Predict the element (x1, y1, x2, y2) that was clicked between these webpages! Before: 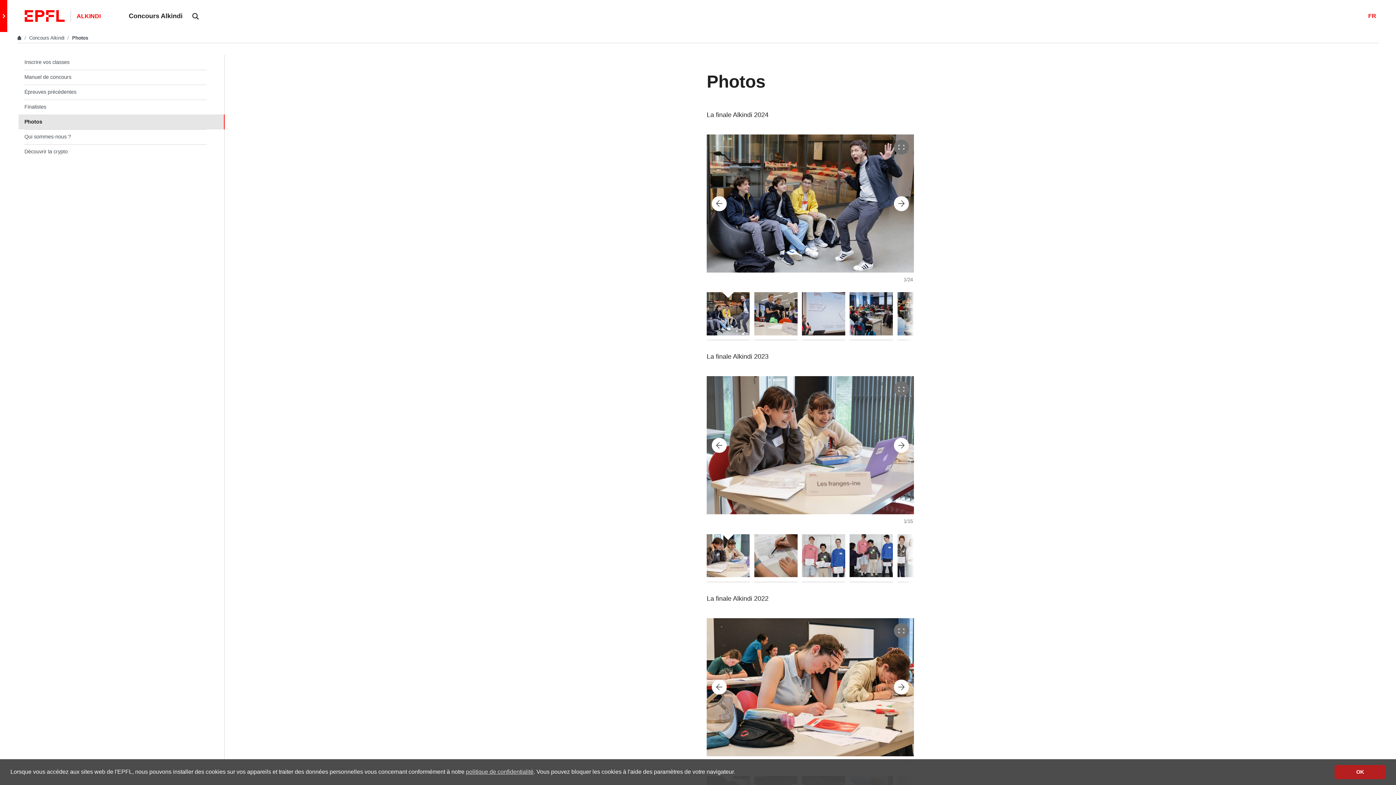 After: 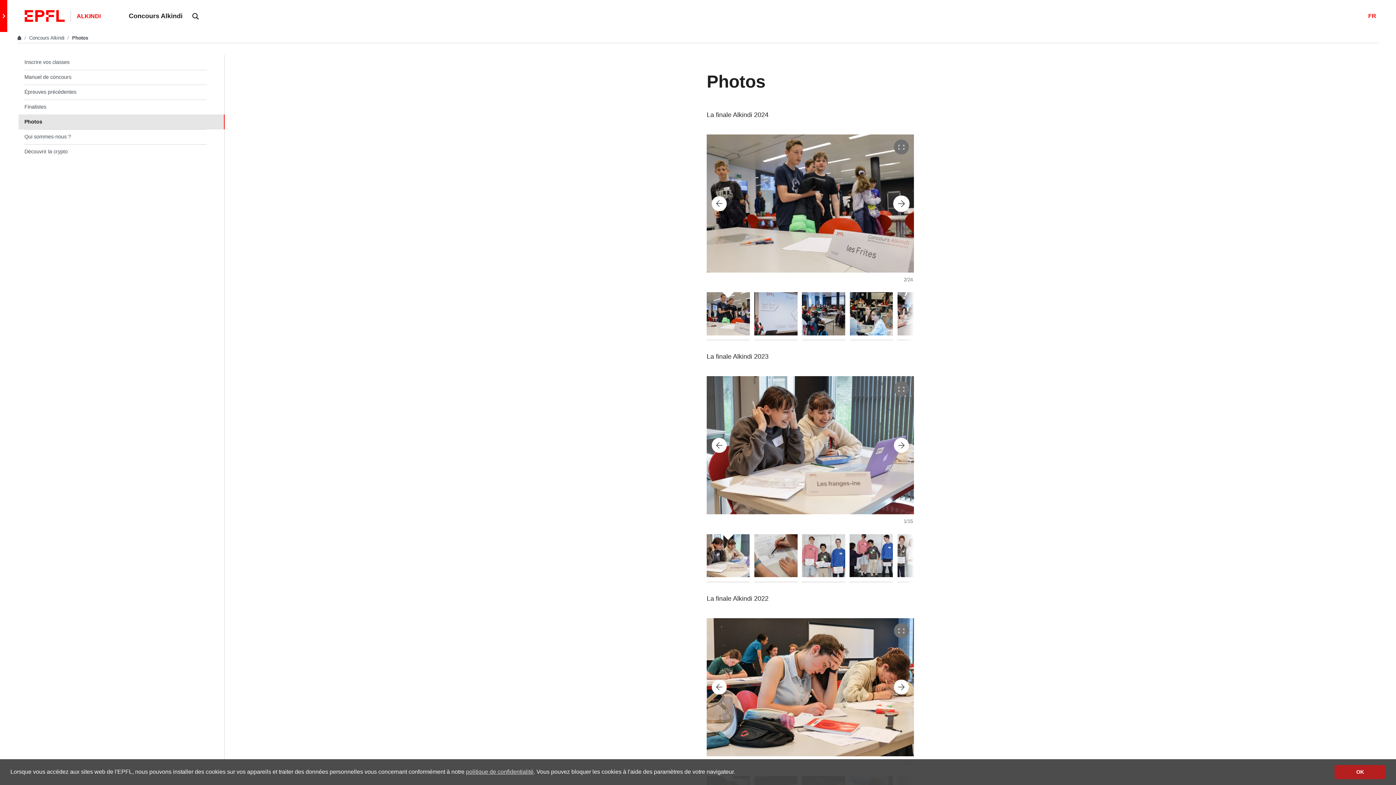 Action: bbox: (894, 196, 909, 211) label: Next